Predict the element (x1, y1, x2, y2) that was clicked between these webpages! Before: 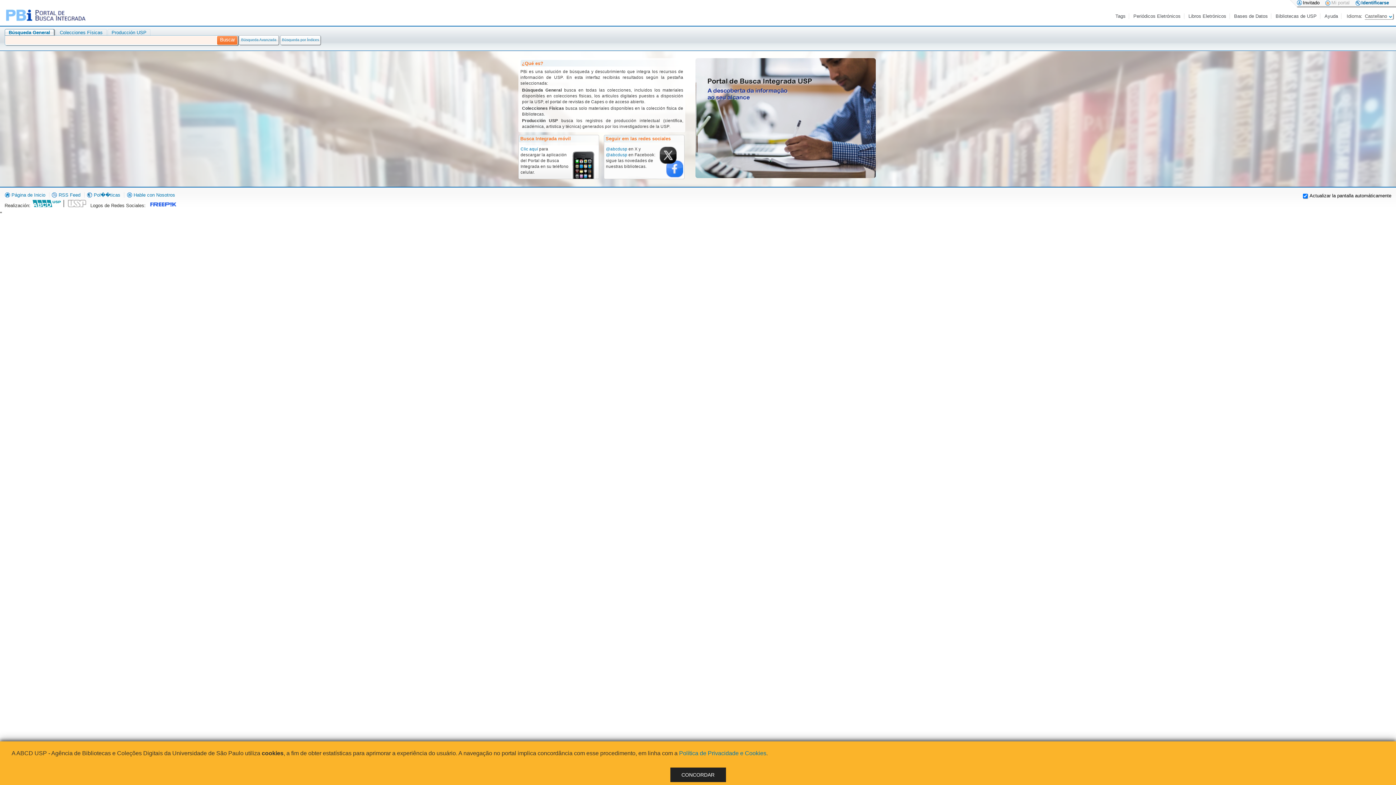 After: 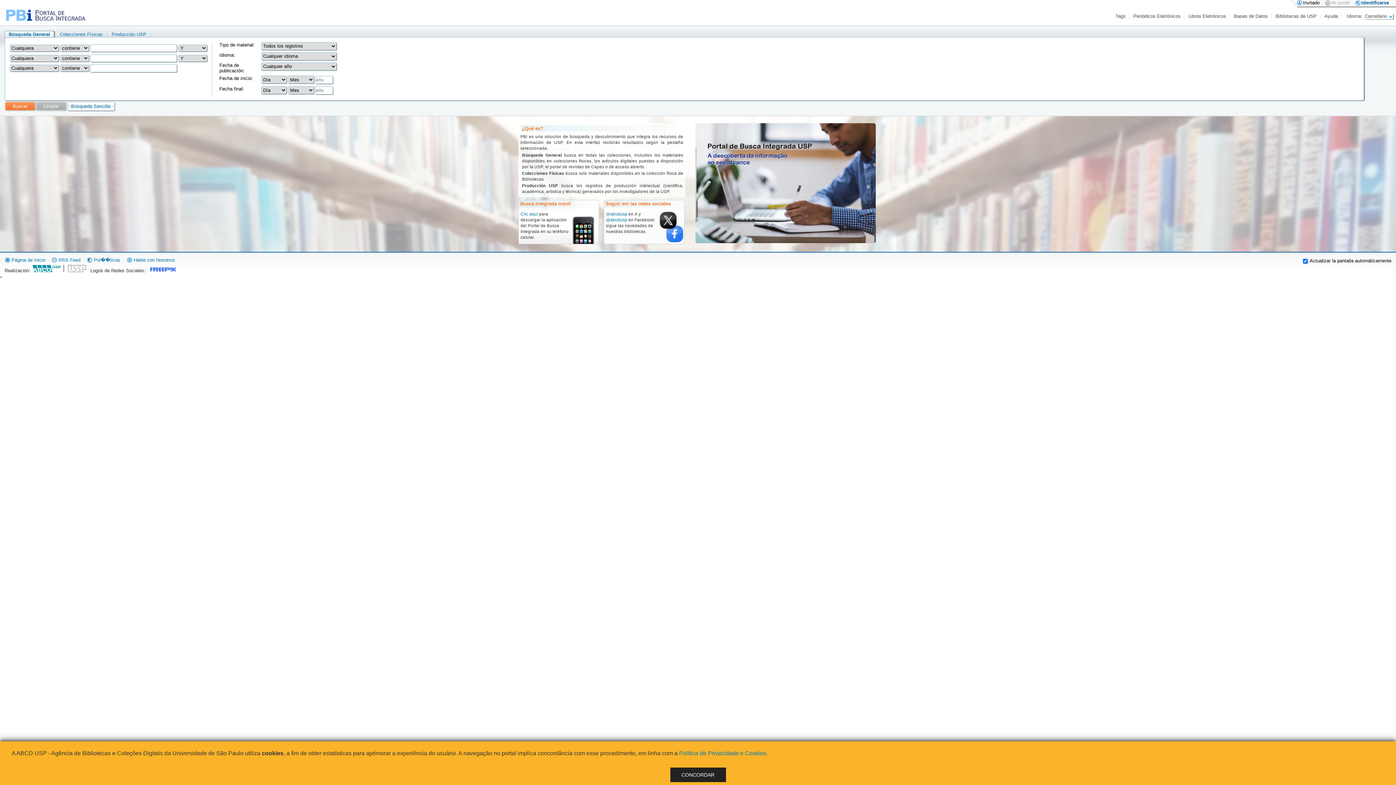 Action: label: Búsqueda Avanzada bbox: (239, 37, 278, 41)